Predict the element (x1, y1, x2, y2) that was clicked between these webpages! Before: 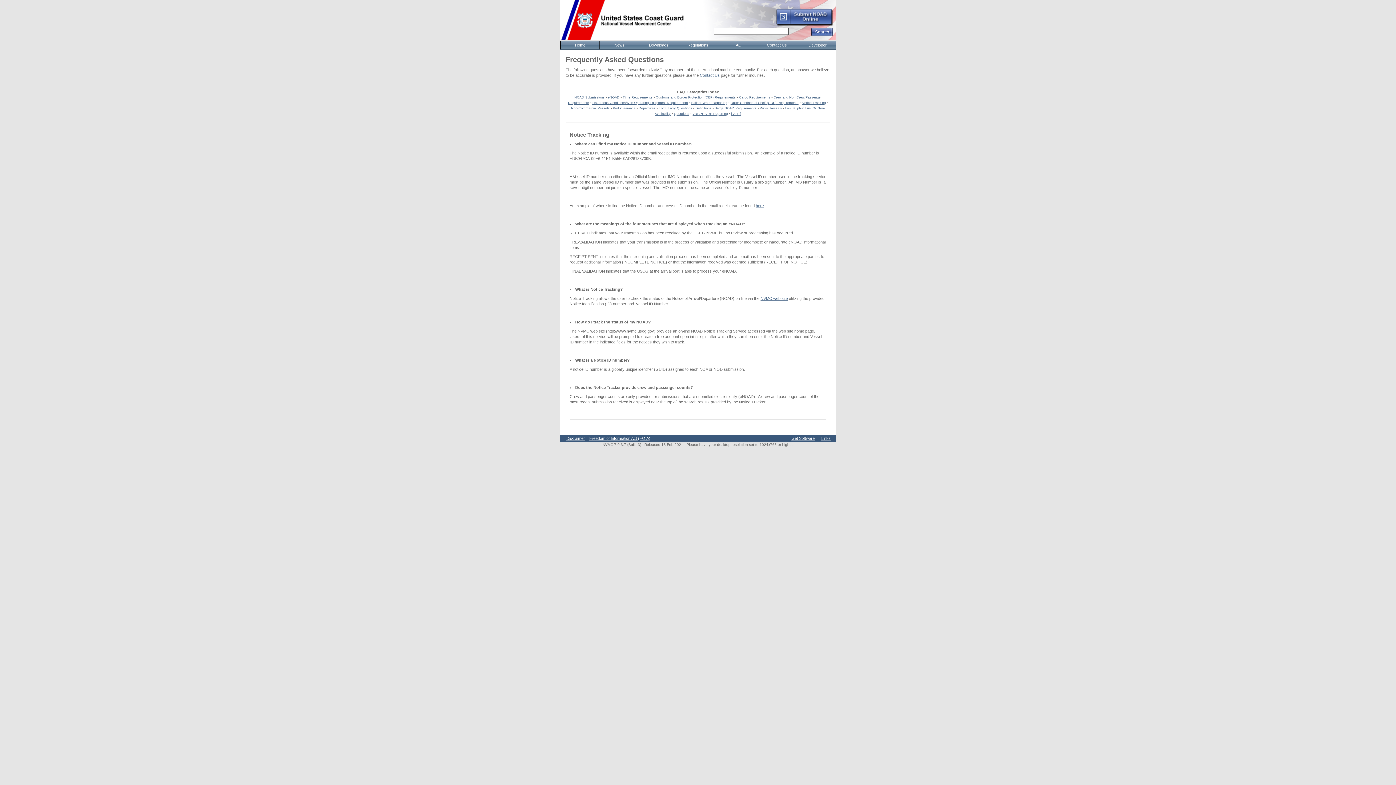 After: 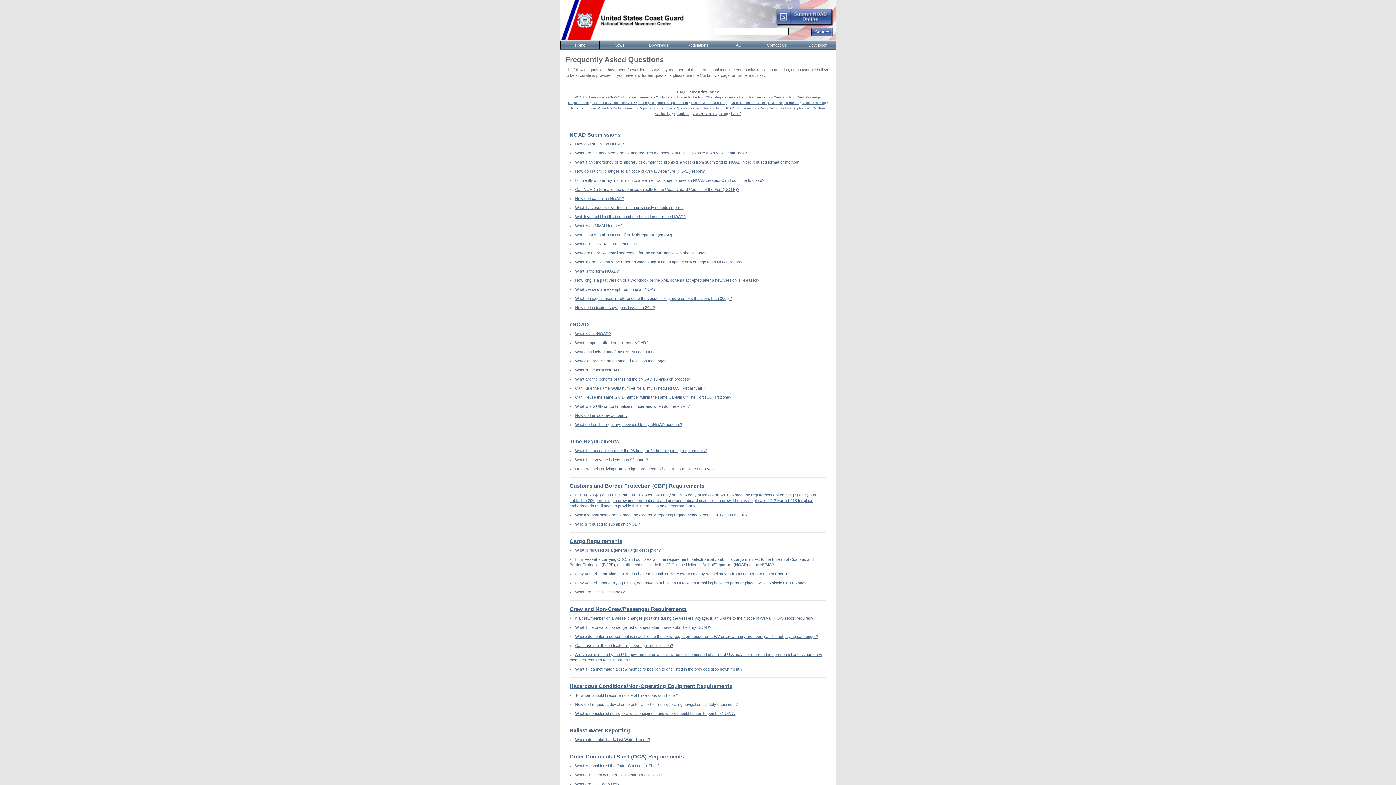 Action: label: [ ALL ] bbox: (731, 112, 741, 115)